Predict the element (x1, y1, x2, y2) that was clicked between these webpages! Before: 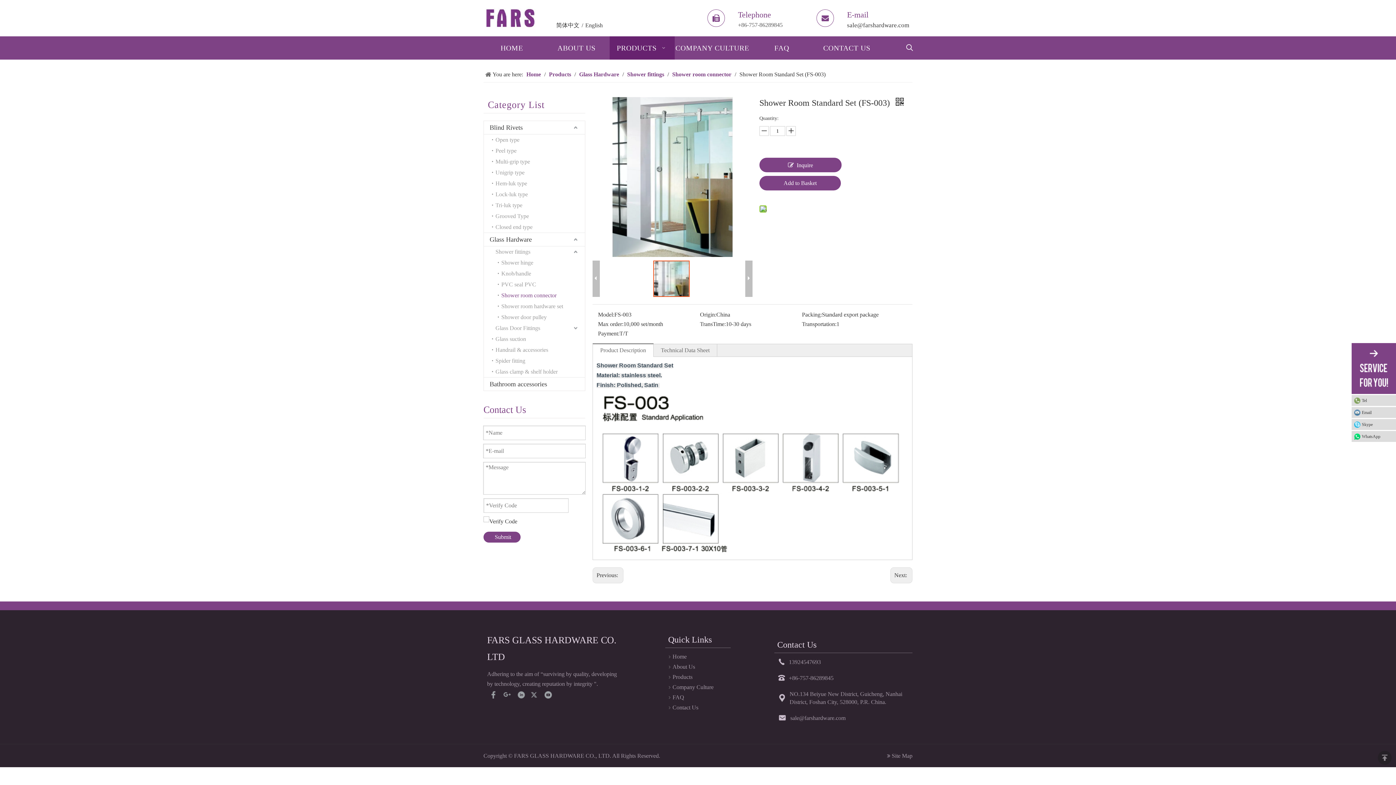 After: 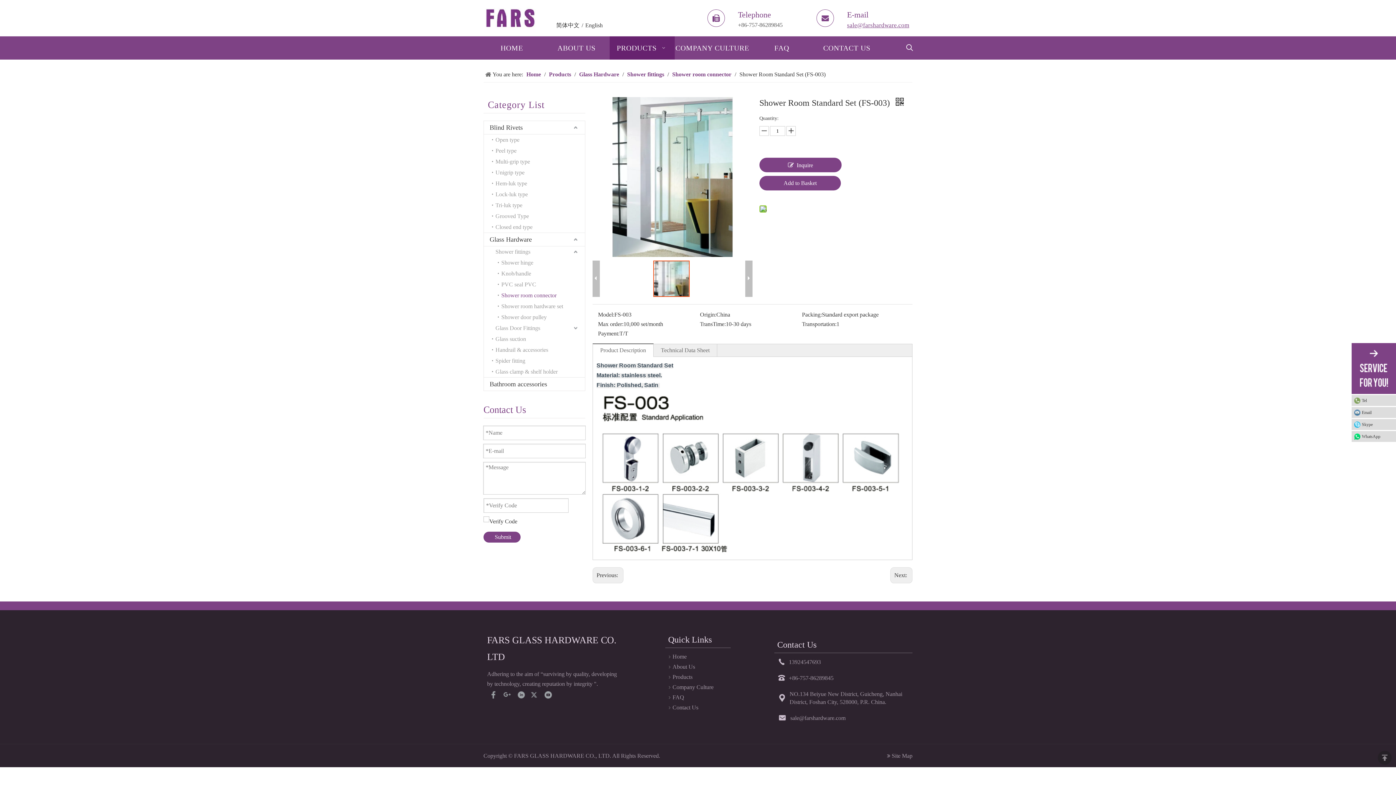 Action: label: sale@farshardware.com bbox: (847, 21, 909, 28)